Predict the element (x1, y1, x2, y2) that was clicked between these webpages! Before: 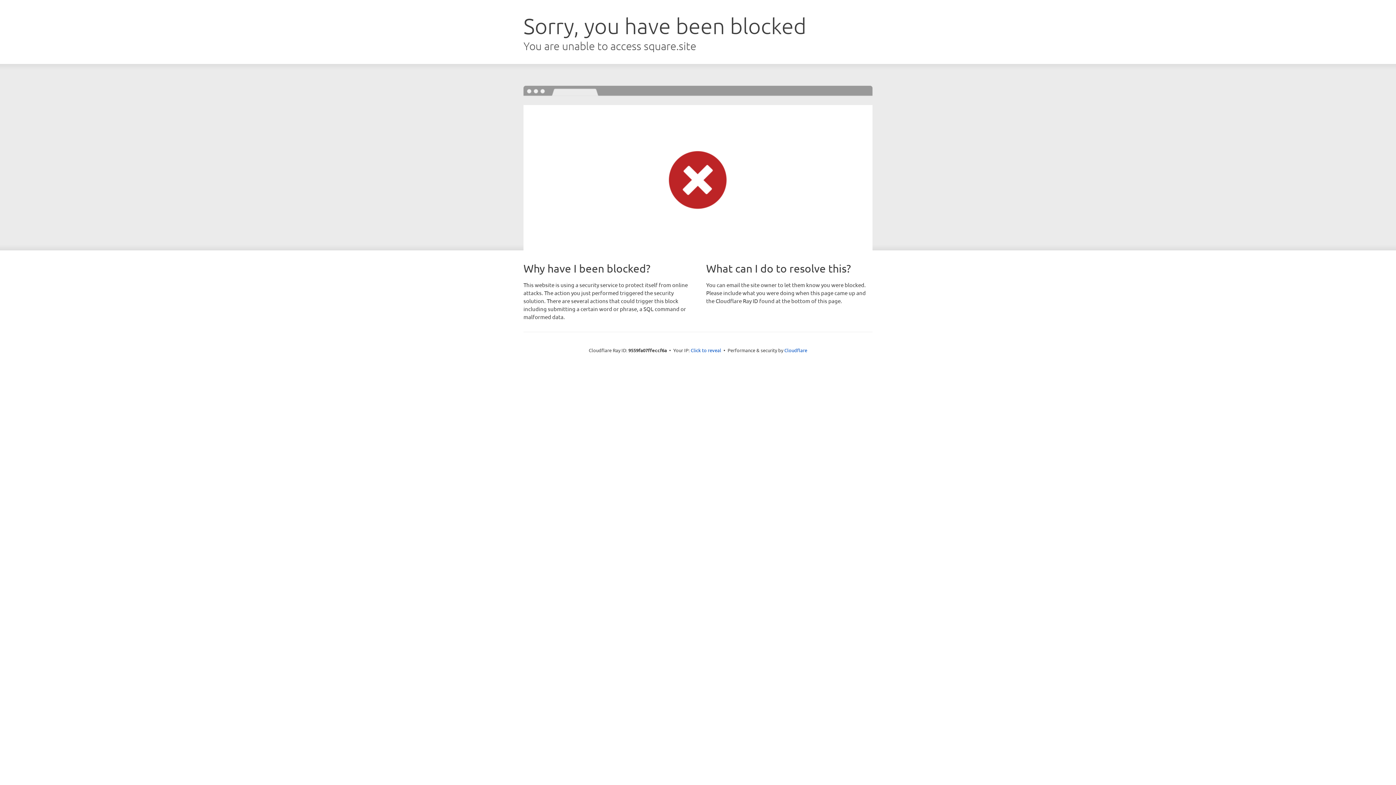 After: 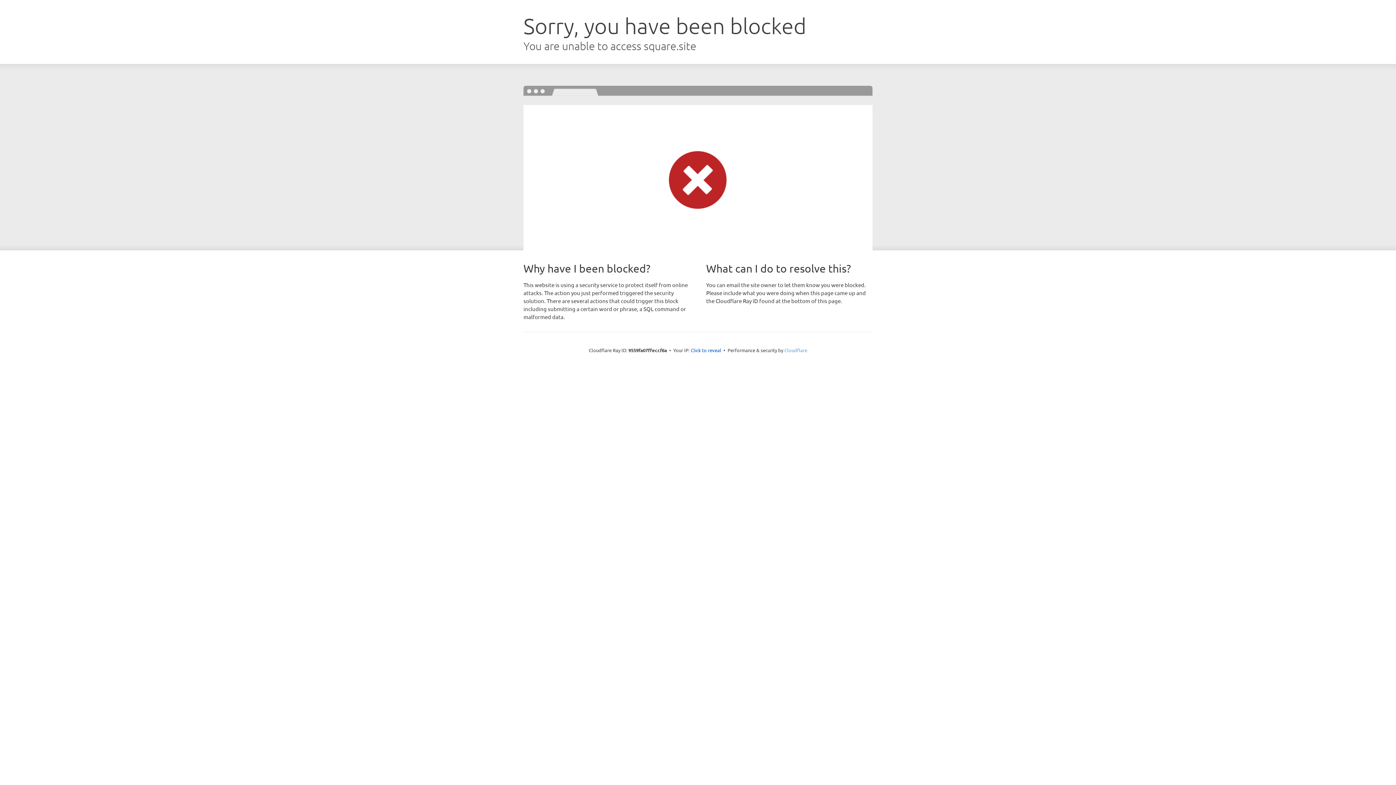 Action: bbox: (784, 347, 807, 353) label: Cloudflare